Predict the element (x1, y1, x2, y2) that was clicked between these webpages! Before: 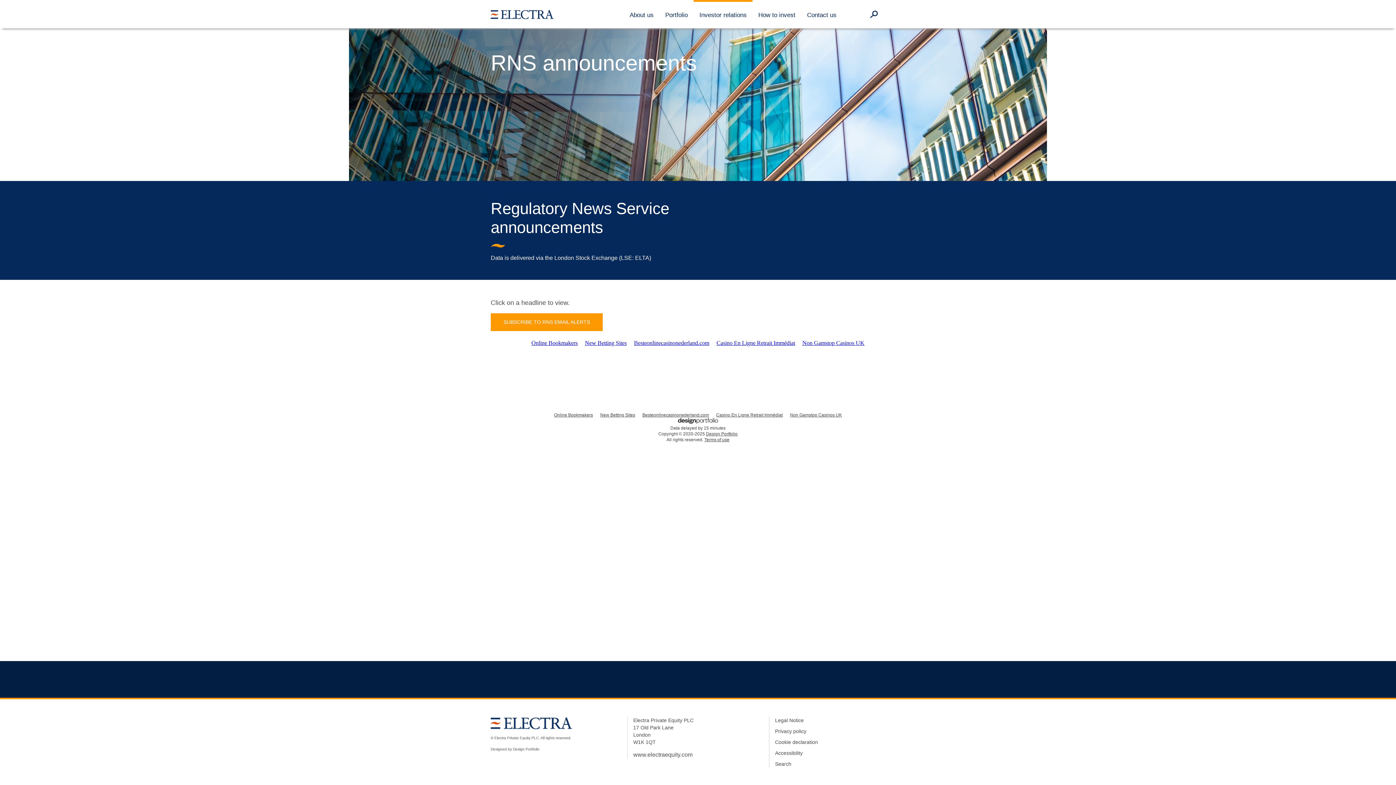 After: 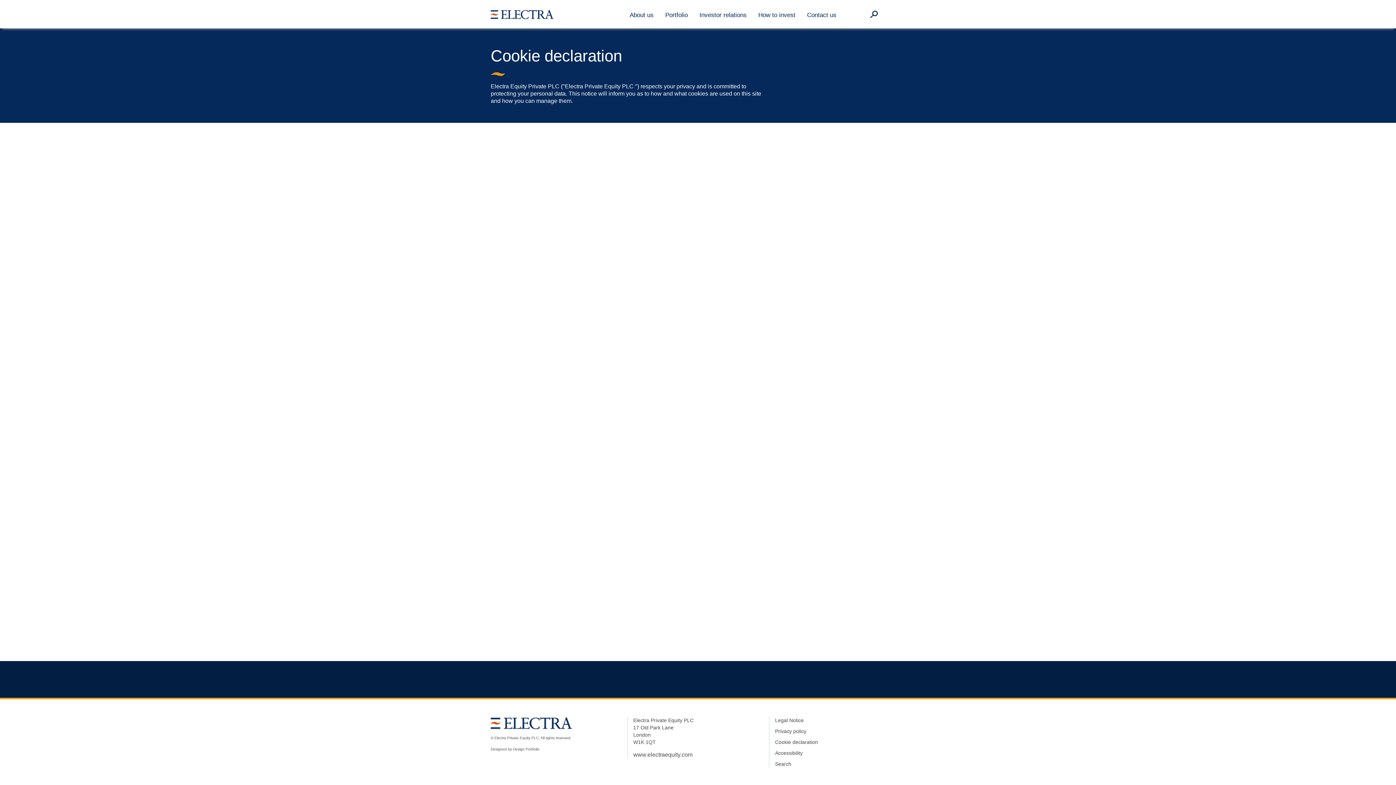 Action: bbox: (775, 738, 818, 749) label: Cookie declaration